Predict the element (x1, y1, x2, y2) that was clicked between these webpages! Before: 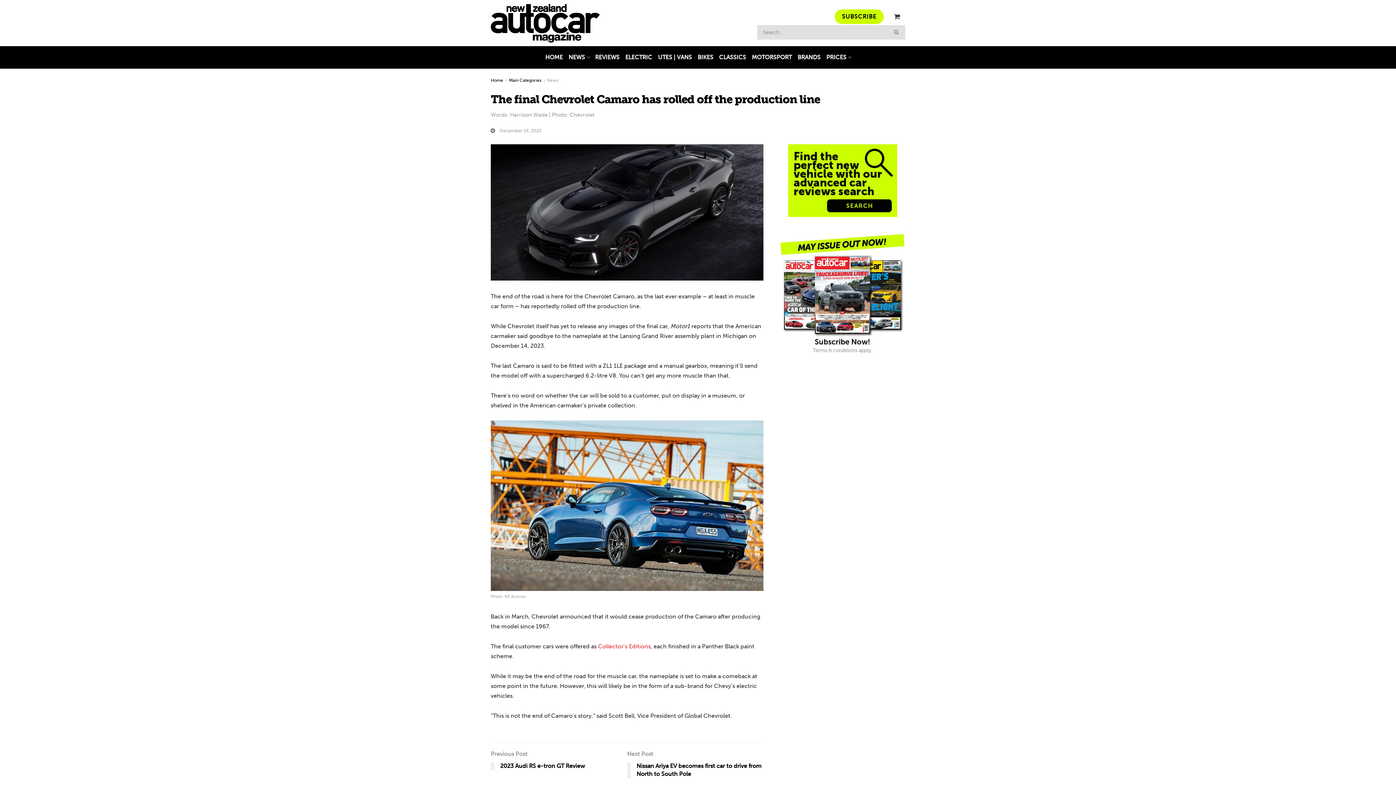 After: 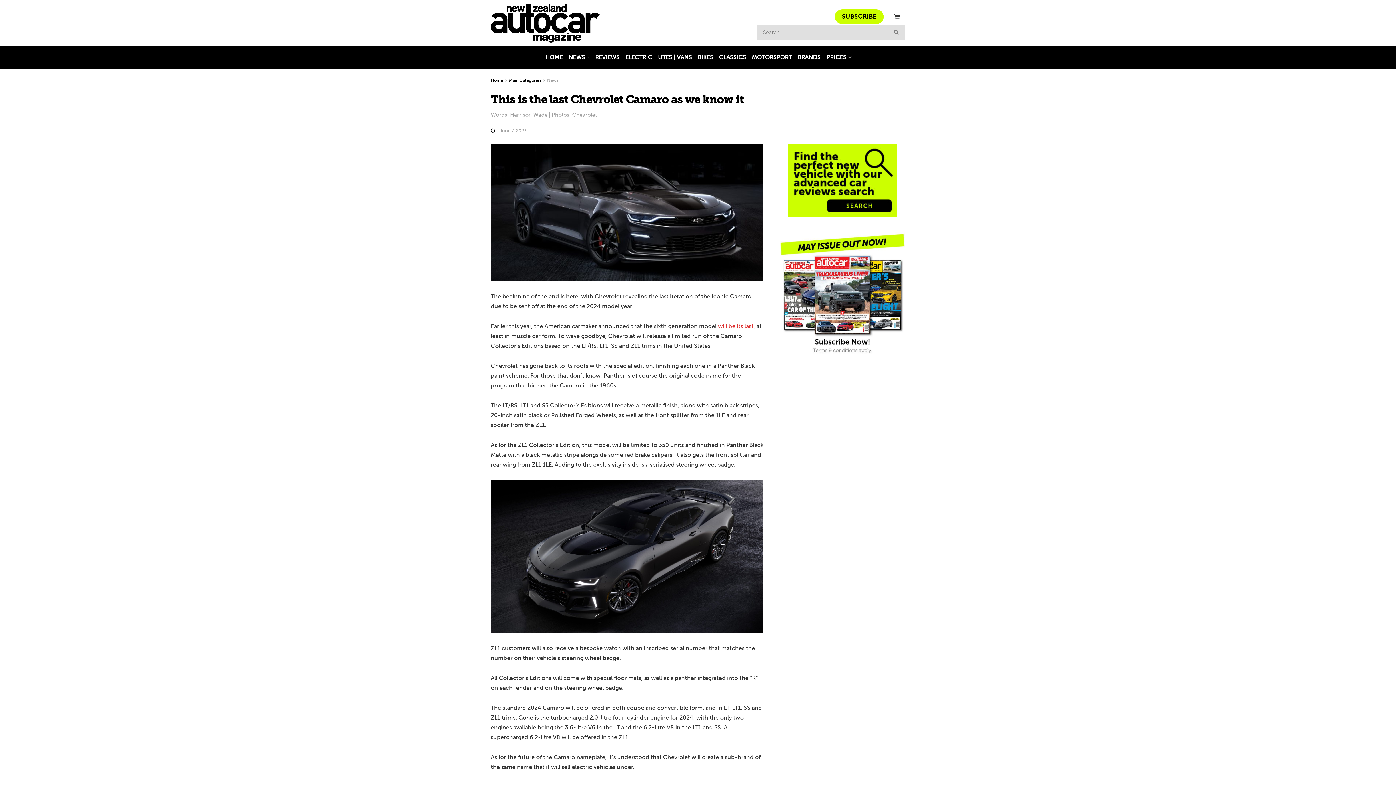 Action: label: Collector’s Editions bbox: (598, 643, 650, 650)